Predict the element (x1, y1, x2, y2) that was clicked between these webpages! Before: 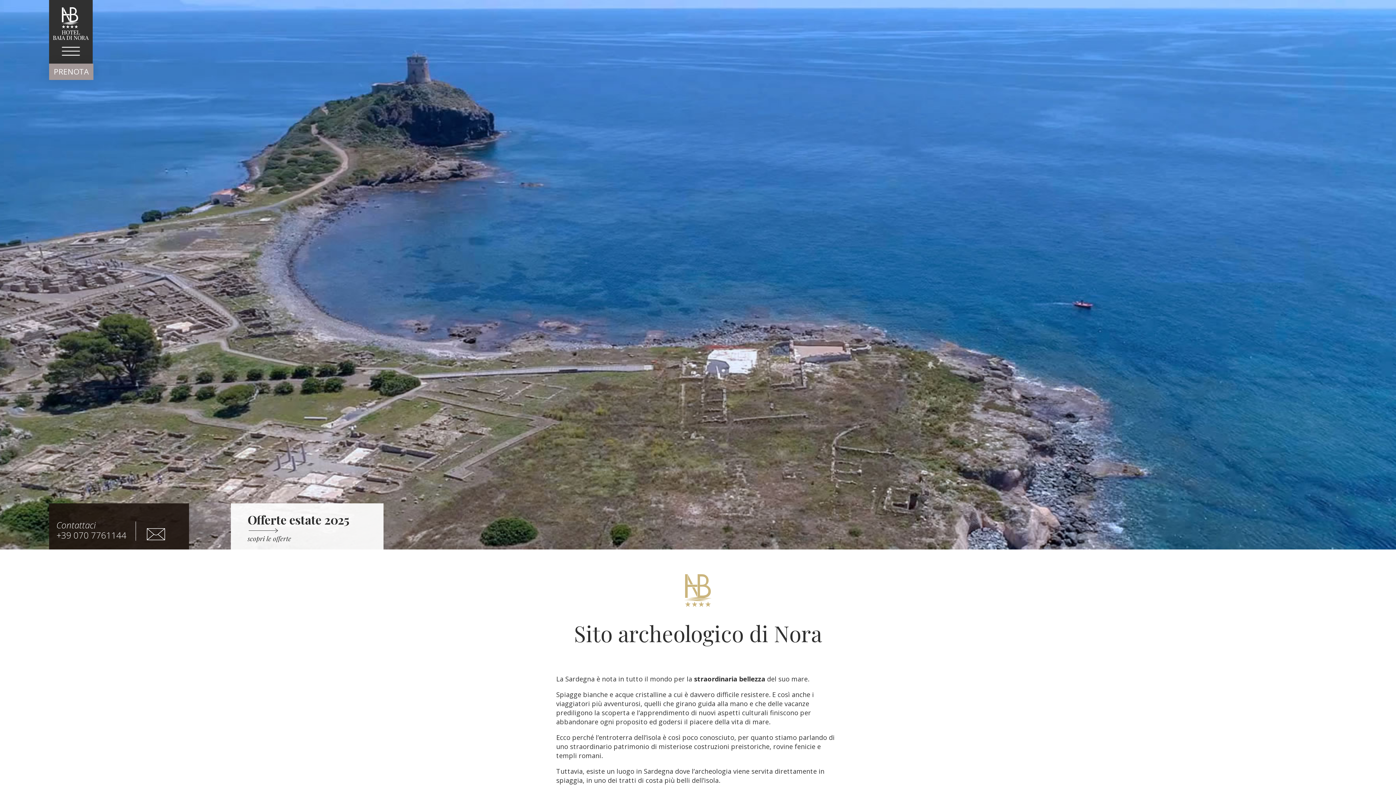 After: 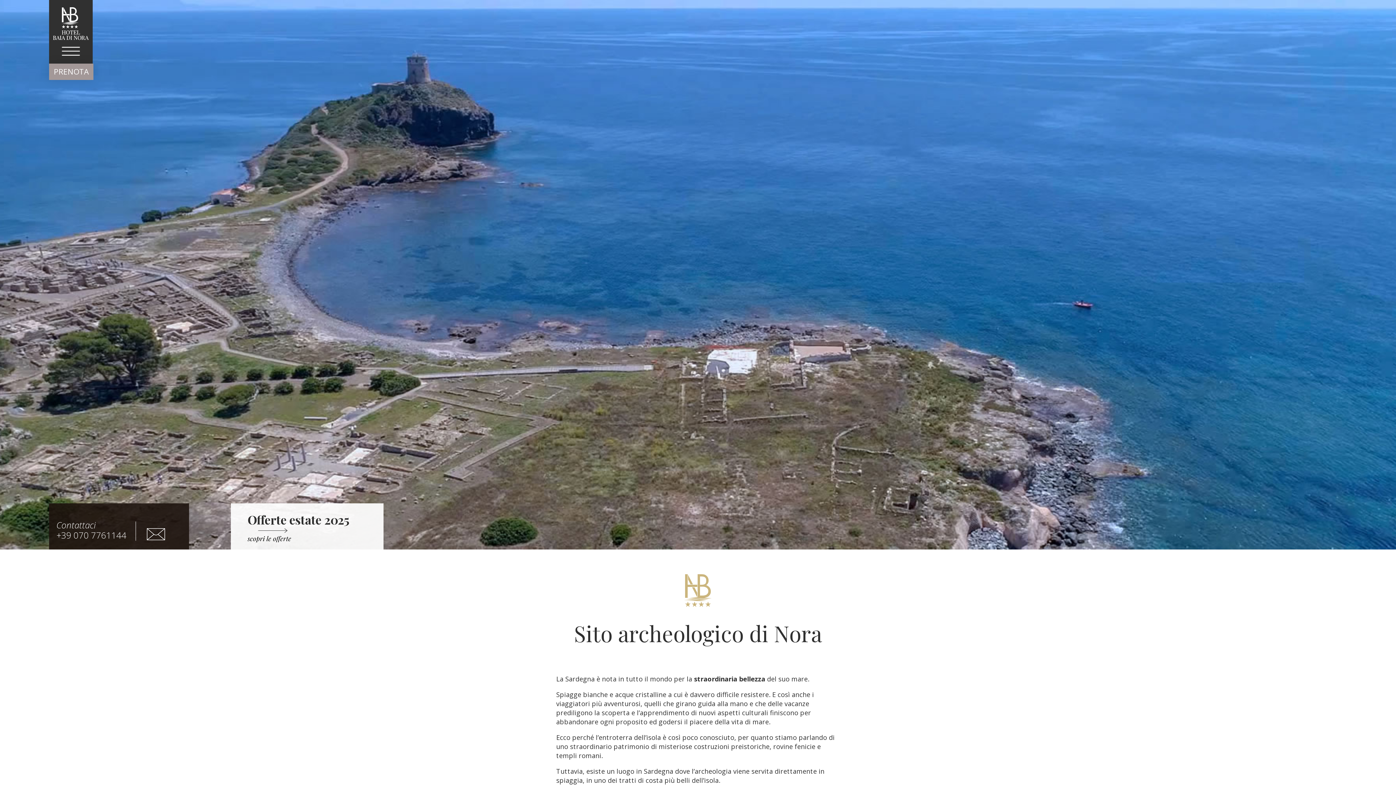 Action: bbox: (247, 535, 291, 542) label: scopri le offerte